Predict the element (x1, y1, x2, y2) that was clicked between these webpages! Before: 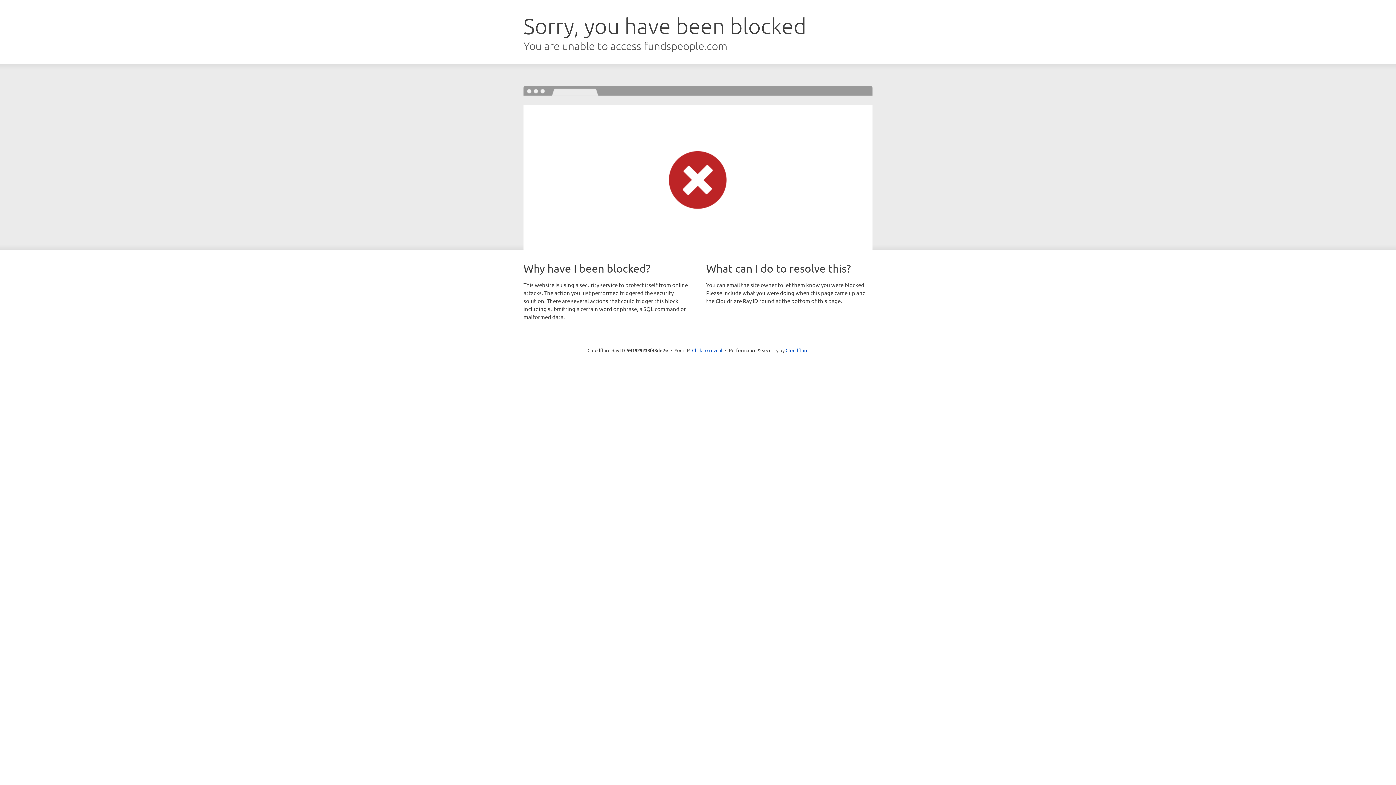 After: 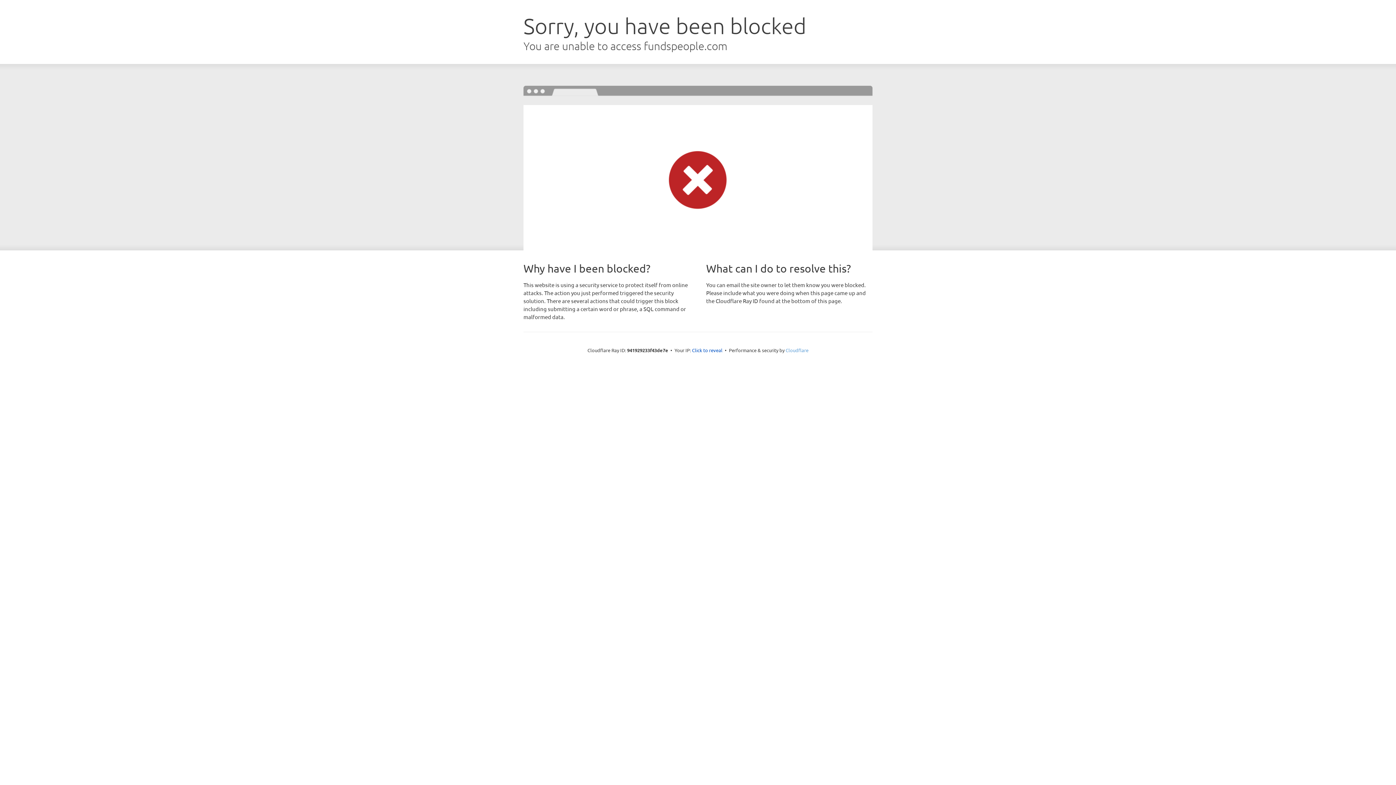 Action: bbox: (785, 347, 808, 353) label: Cloudflare